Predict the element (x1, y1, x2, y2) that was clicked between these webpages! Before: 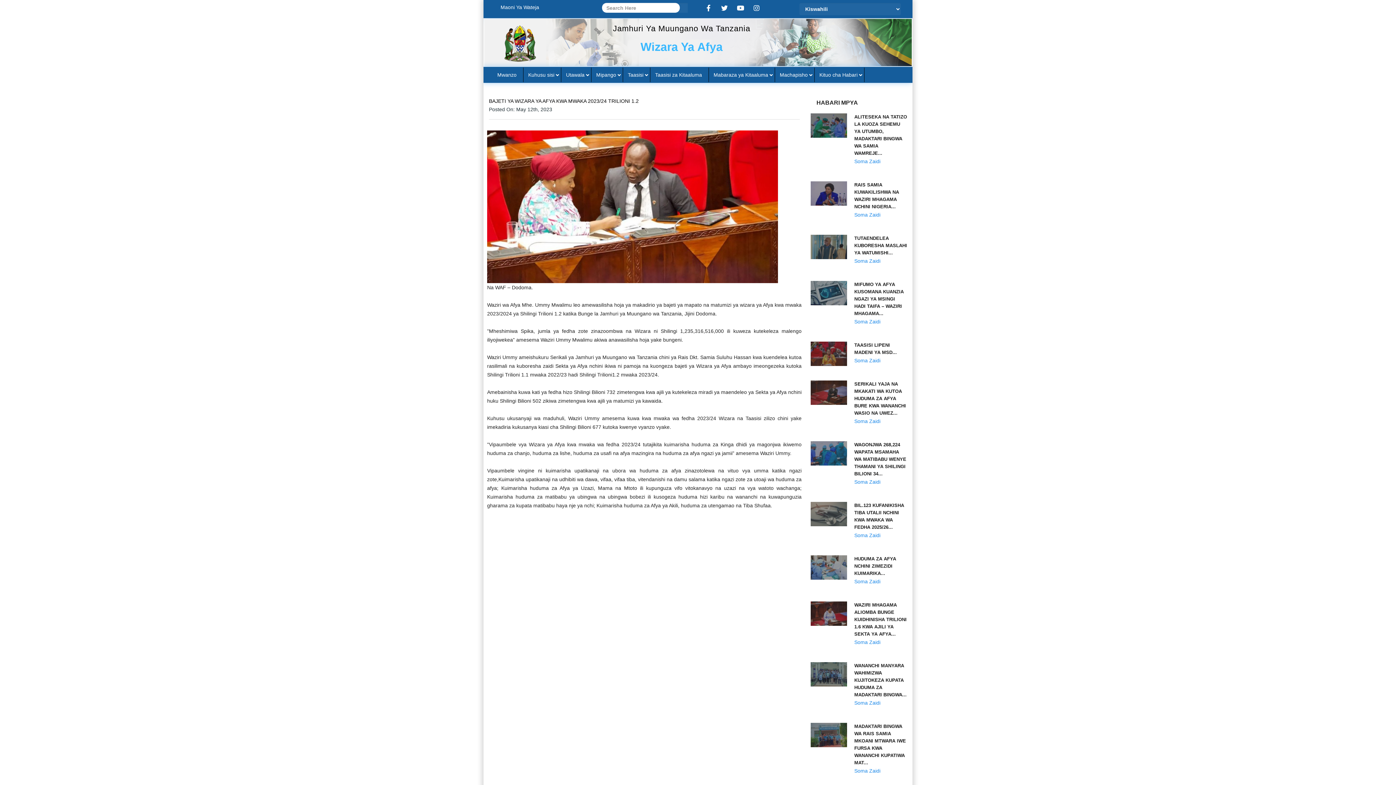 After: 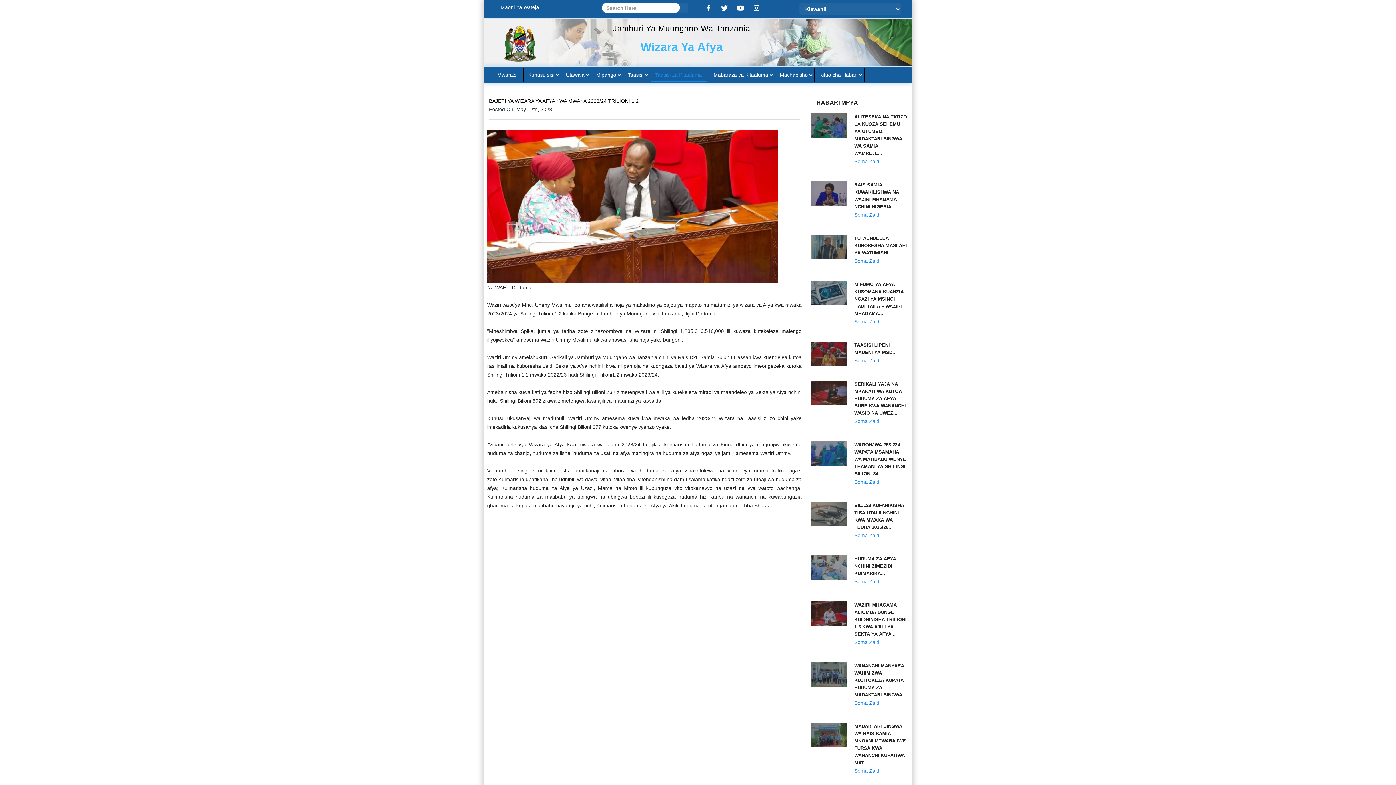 Action: label: Taasisi za Kitaaluma bbox: (650, 67, 706, 82)